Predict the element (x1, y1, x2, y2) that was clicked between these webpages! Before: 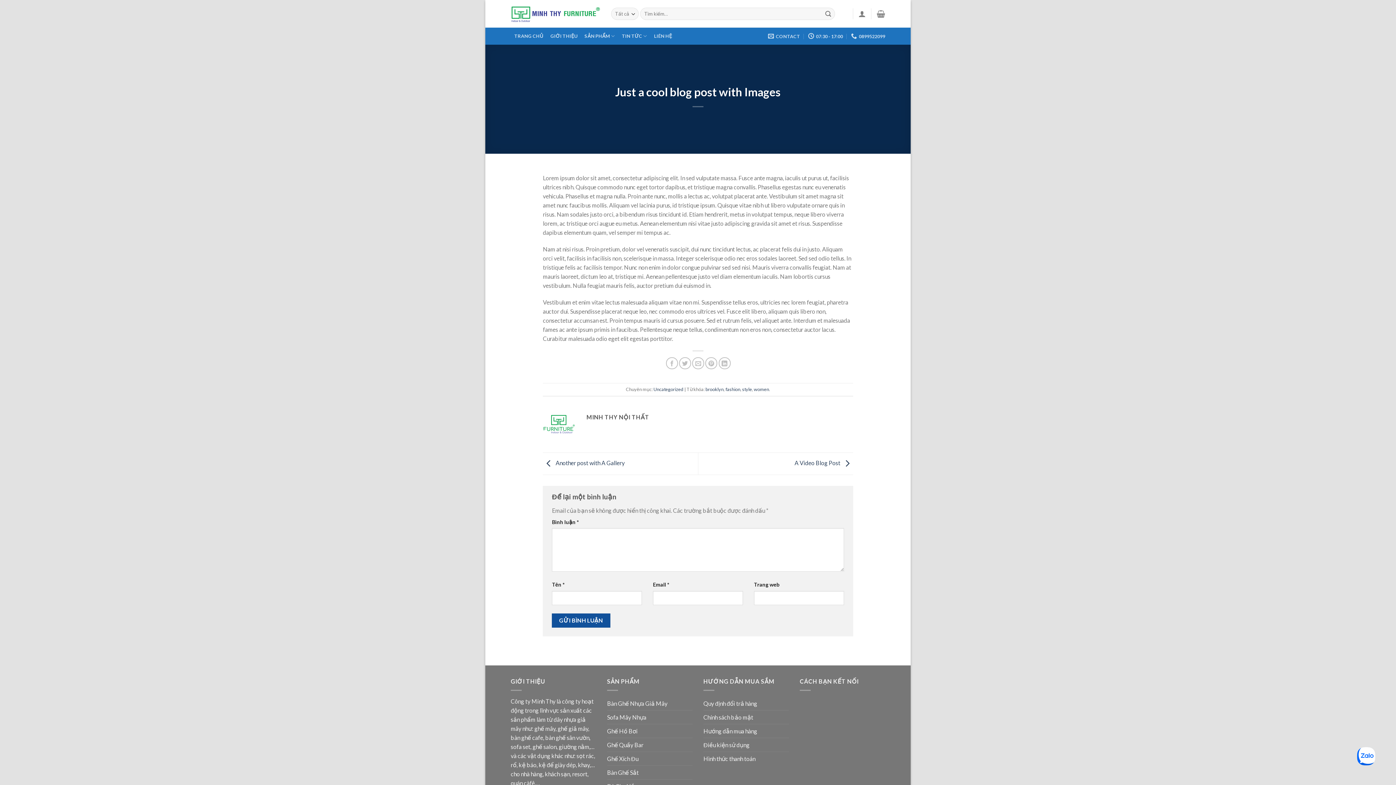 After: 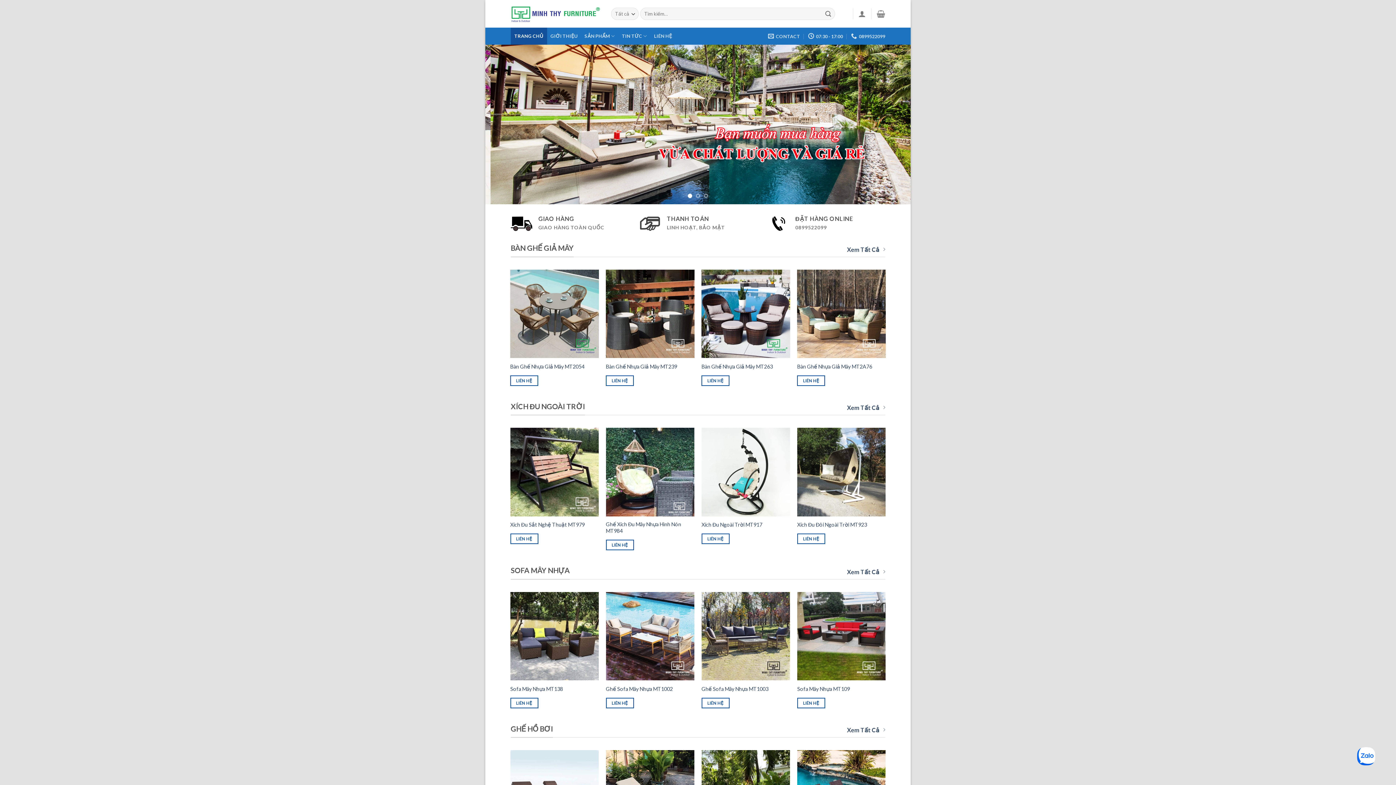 Action: bbox: (510, 4, 600, 23)